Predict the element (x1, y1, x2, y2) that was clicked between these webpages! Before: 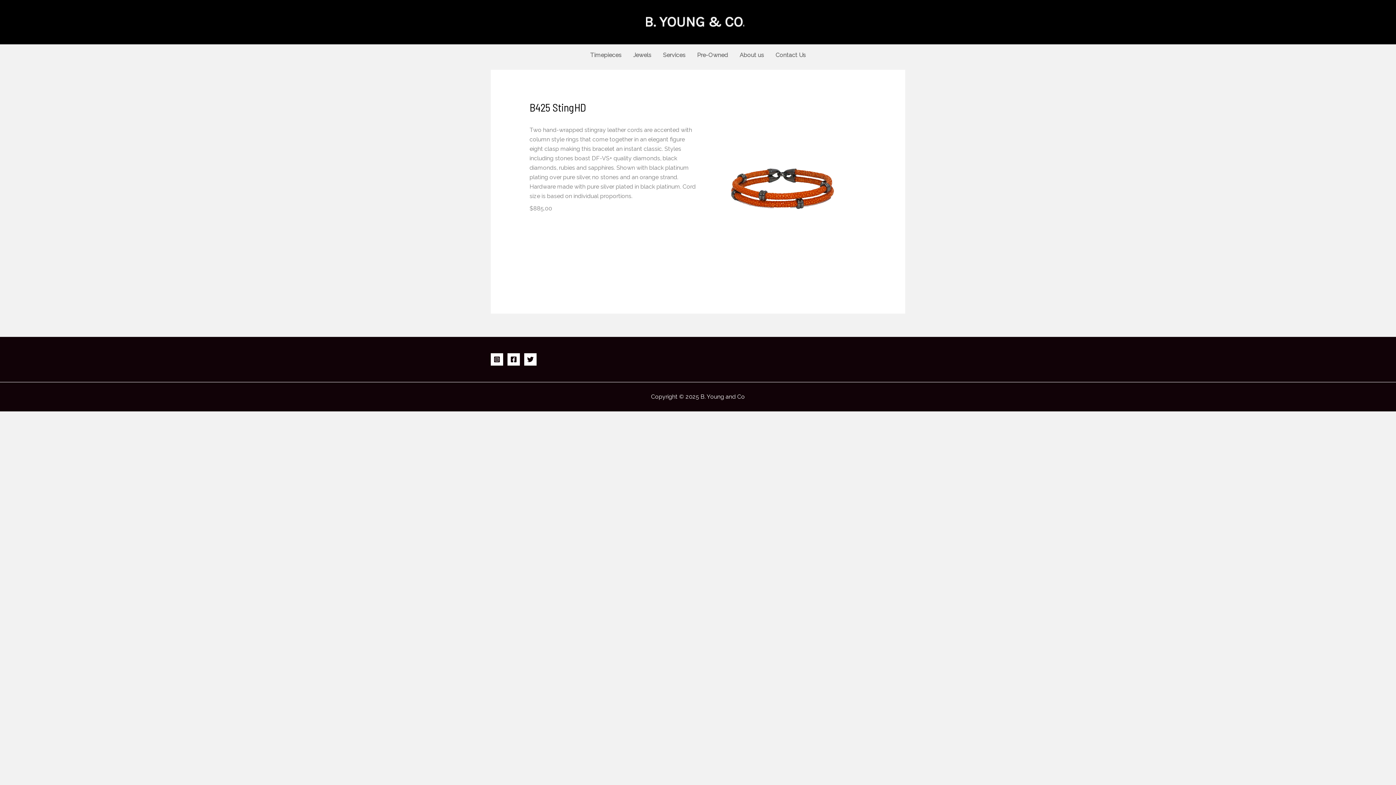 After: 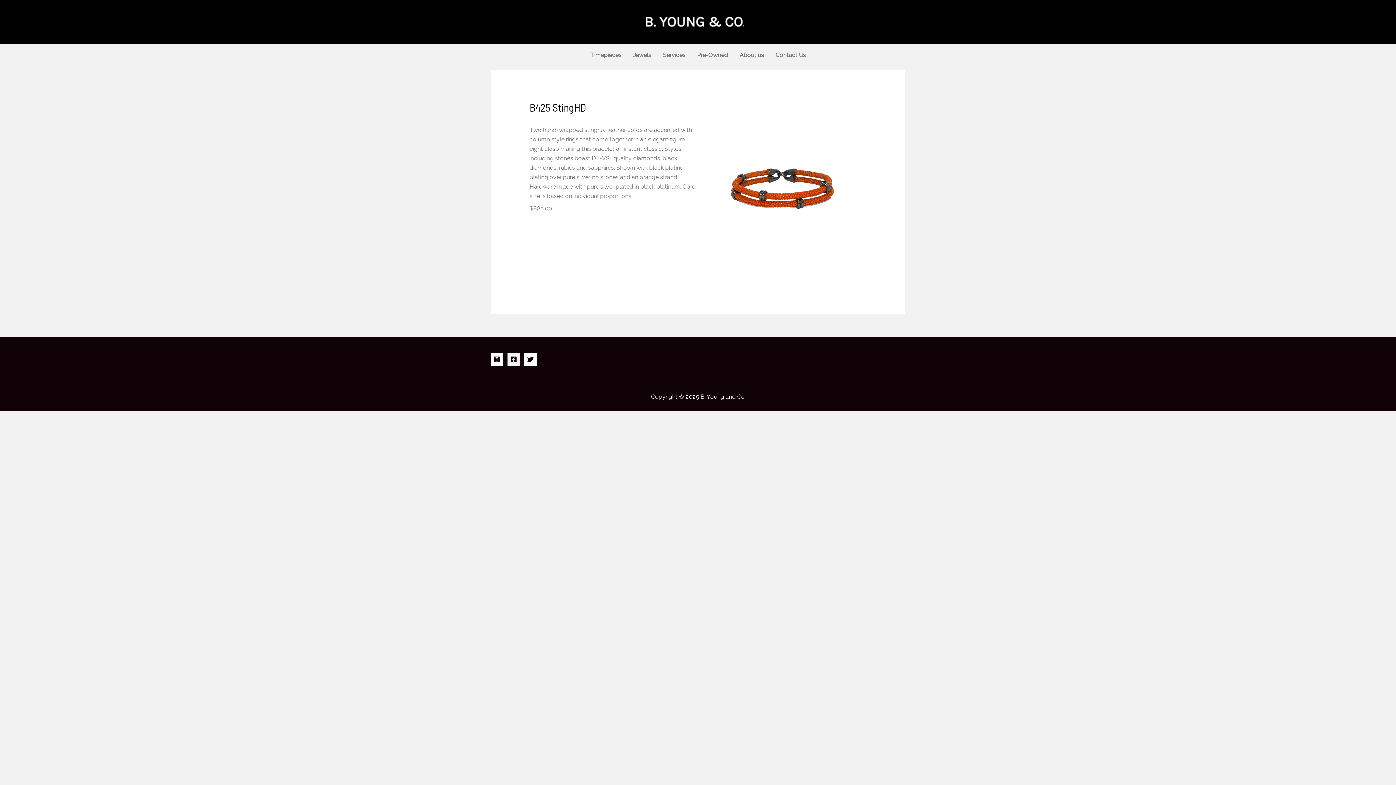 Action: label: Facebook bbox: (507, 353, 520, 365)